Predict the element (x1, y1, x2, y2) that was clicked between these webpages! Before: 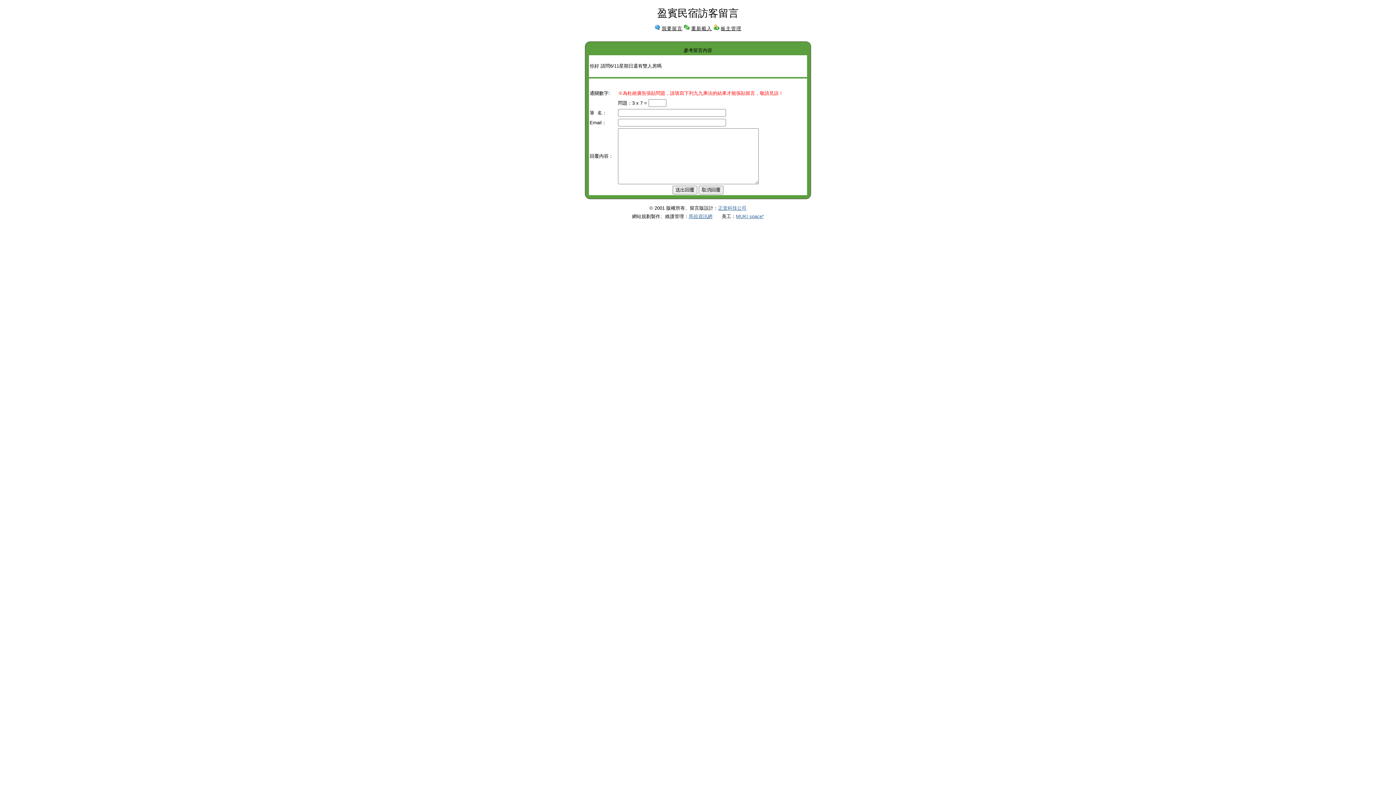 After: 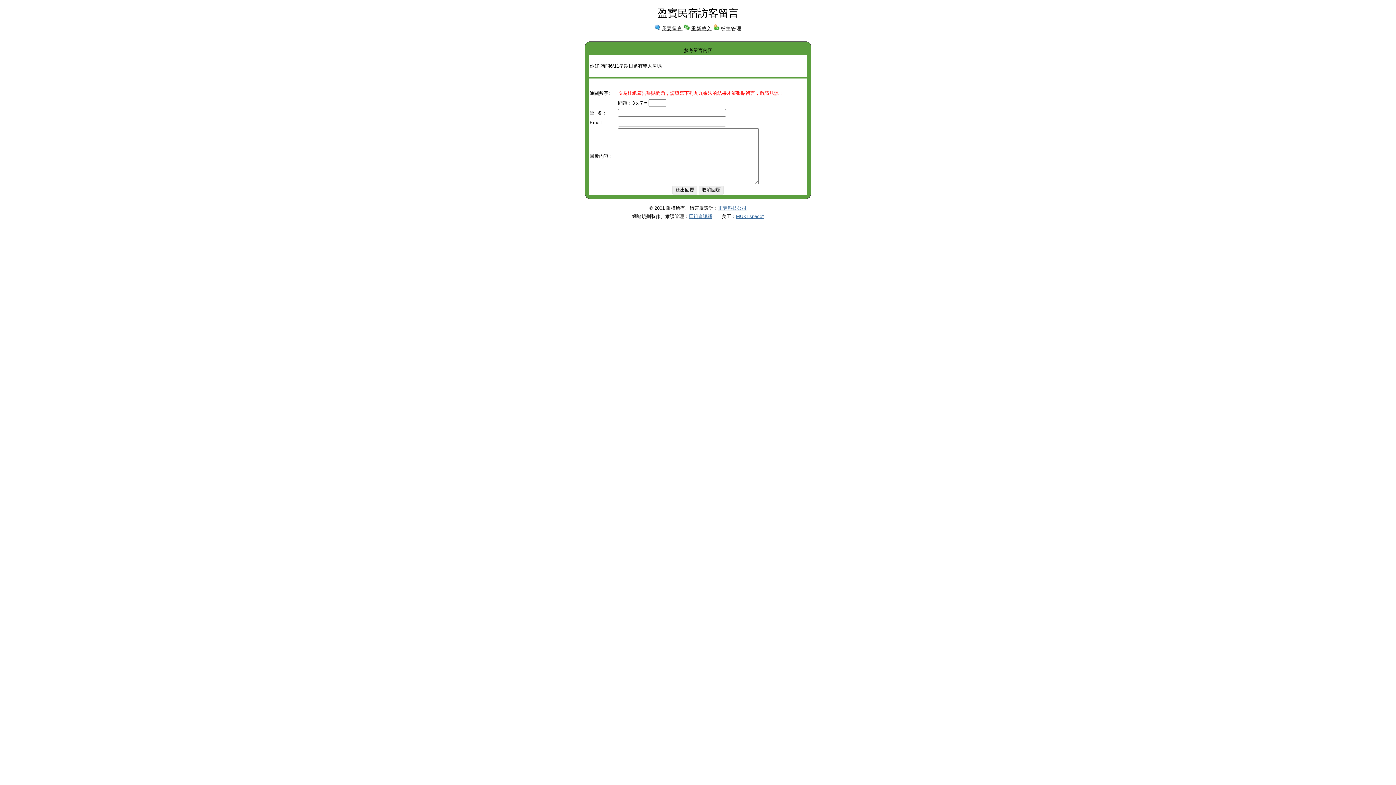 Action: bbox: (720, 25, 741, 31) label: 板主管理